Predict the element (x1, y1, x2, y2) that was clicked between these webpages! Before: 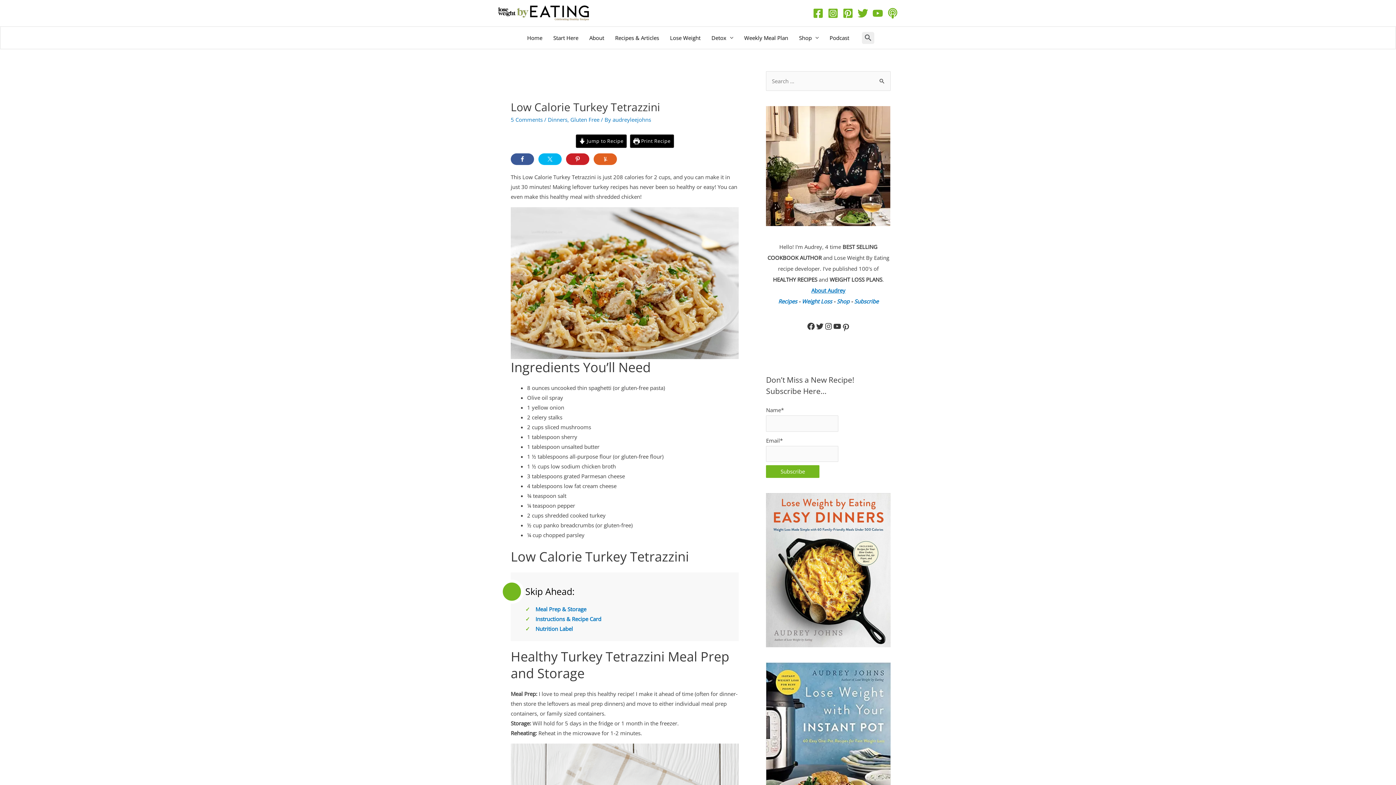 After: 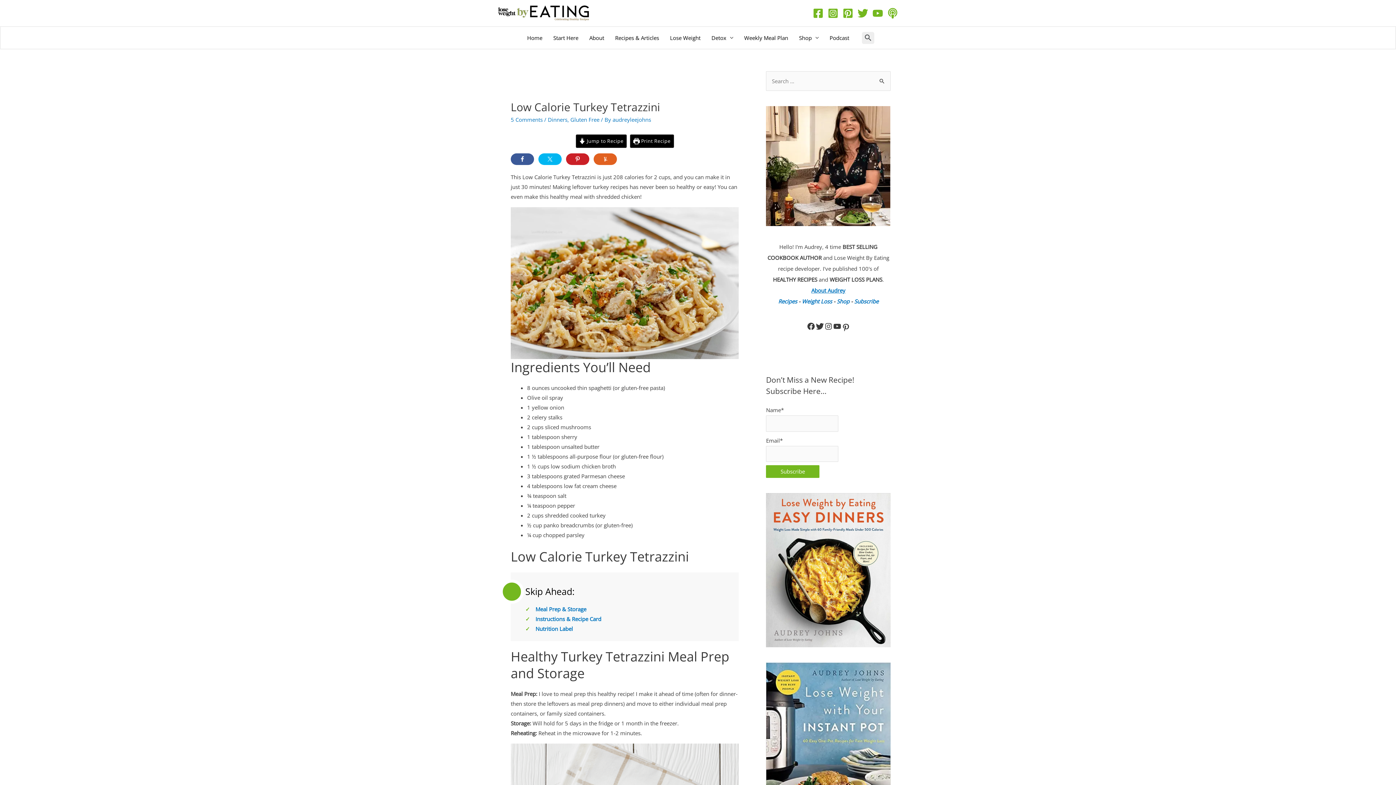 Action: bbox: (815, 322, 824, 330) label: Twitter